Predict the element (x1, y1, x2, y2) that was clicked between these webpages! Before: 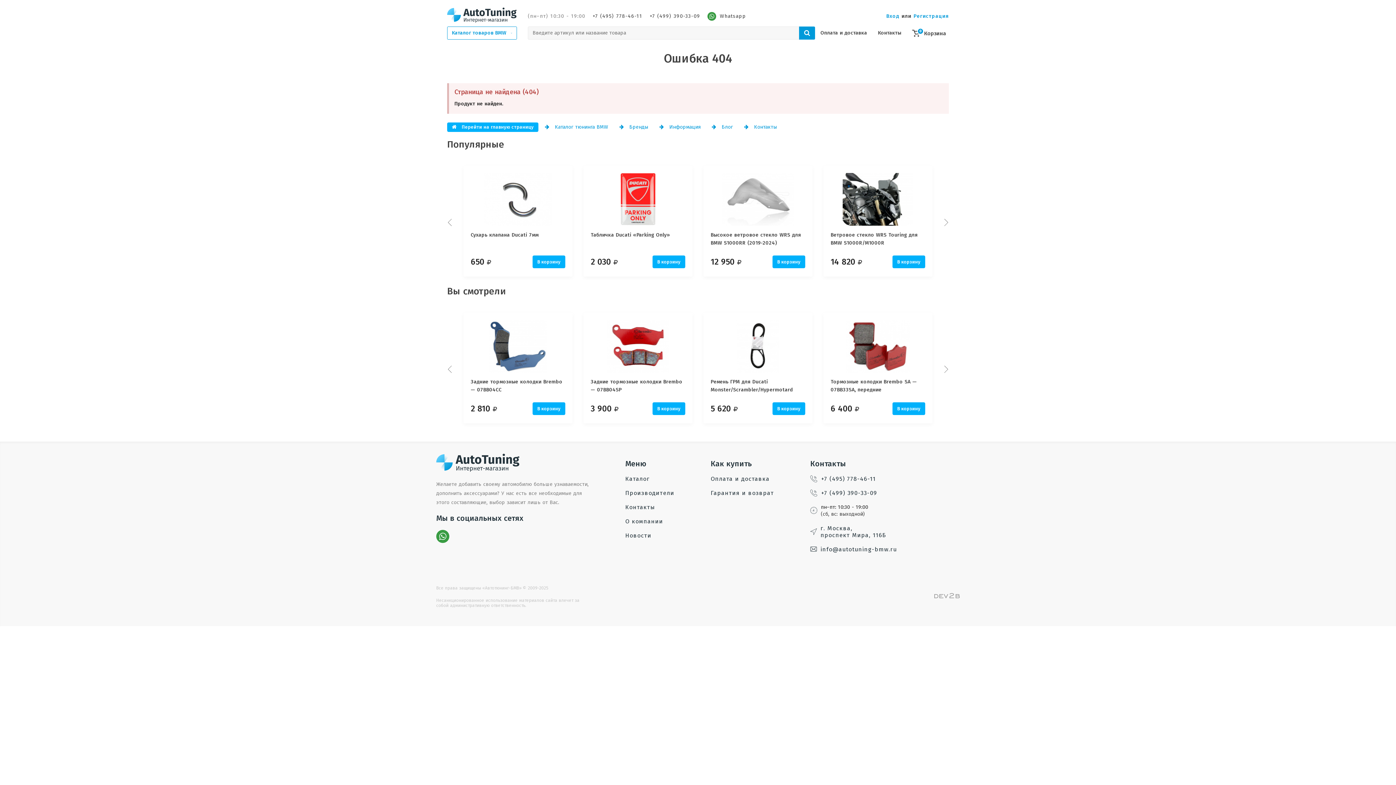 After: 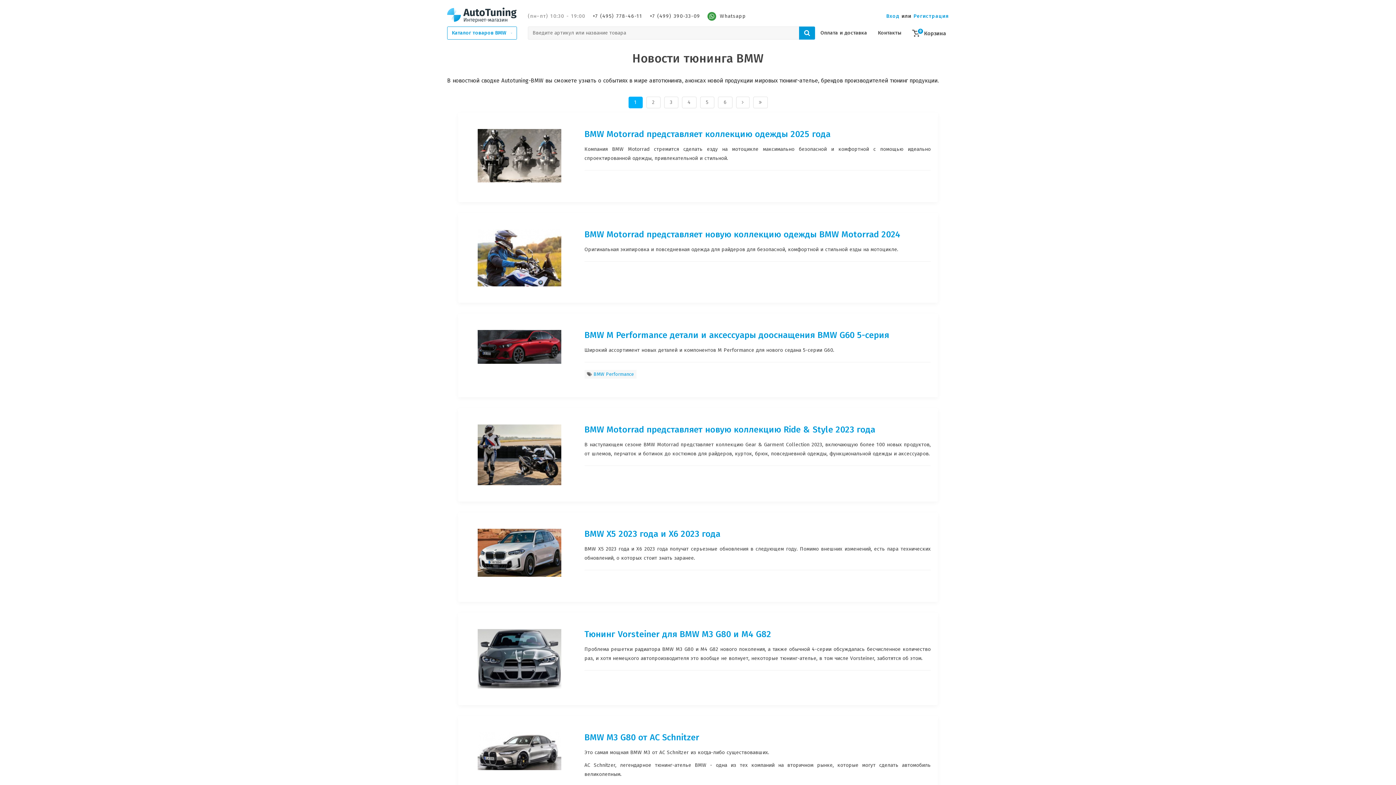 Action: bbox: (707, 121, 737, 133) label:  Блог